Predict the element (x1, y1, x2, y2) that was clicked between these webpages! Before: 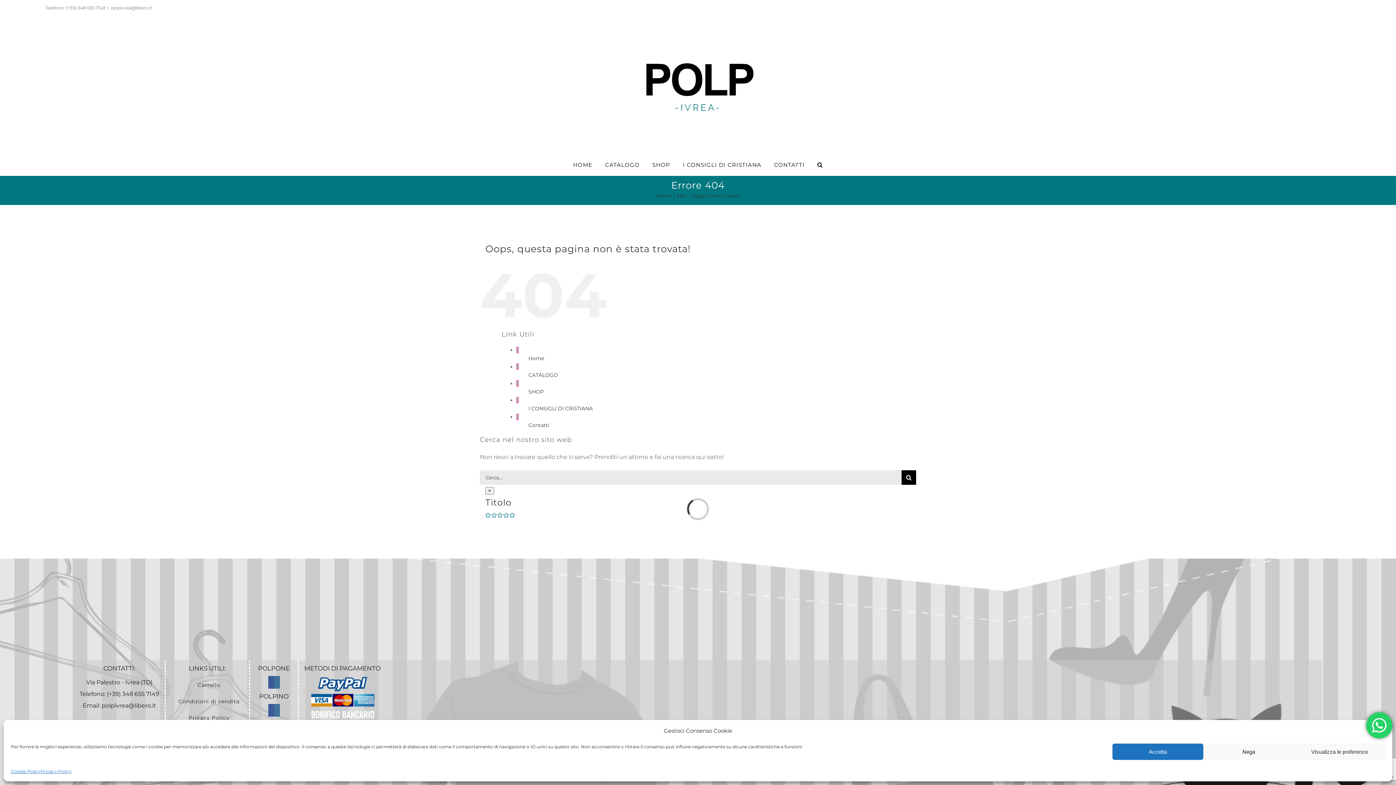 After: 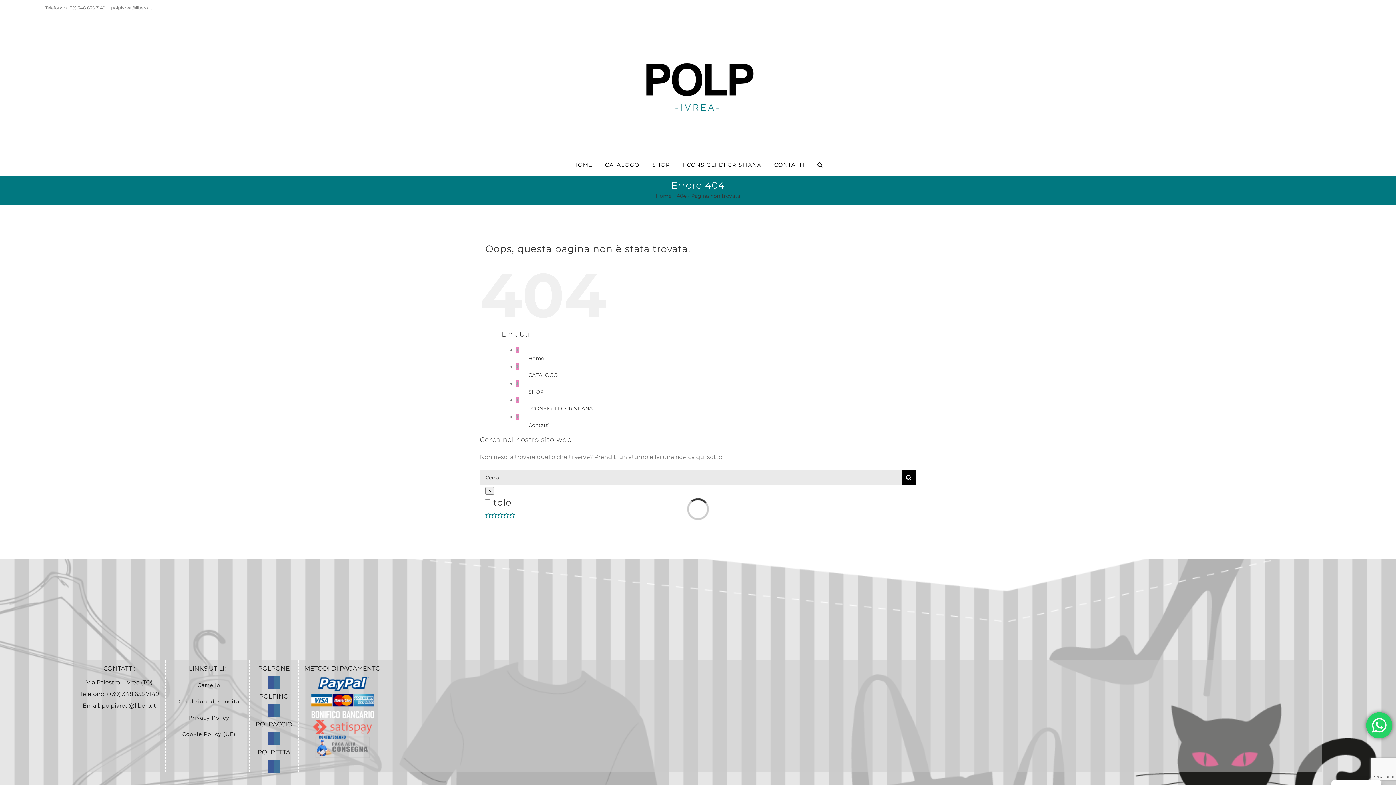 Action: label: Accetta bbox: (1112, 744, 1203, 760)